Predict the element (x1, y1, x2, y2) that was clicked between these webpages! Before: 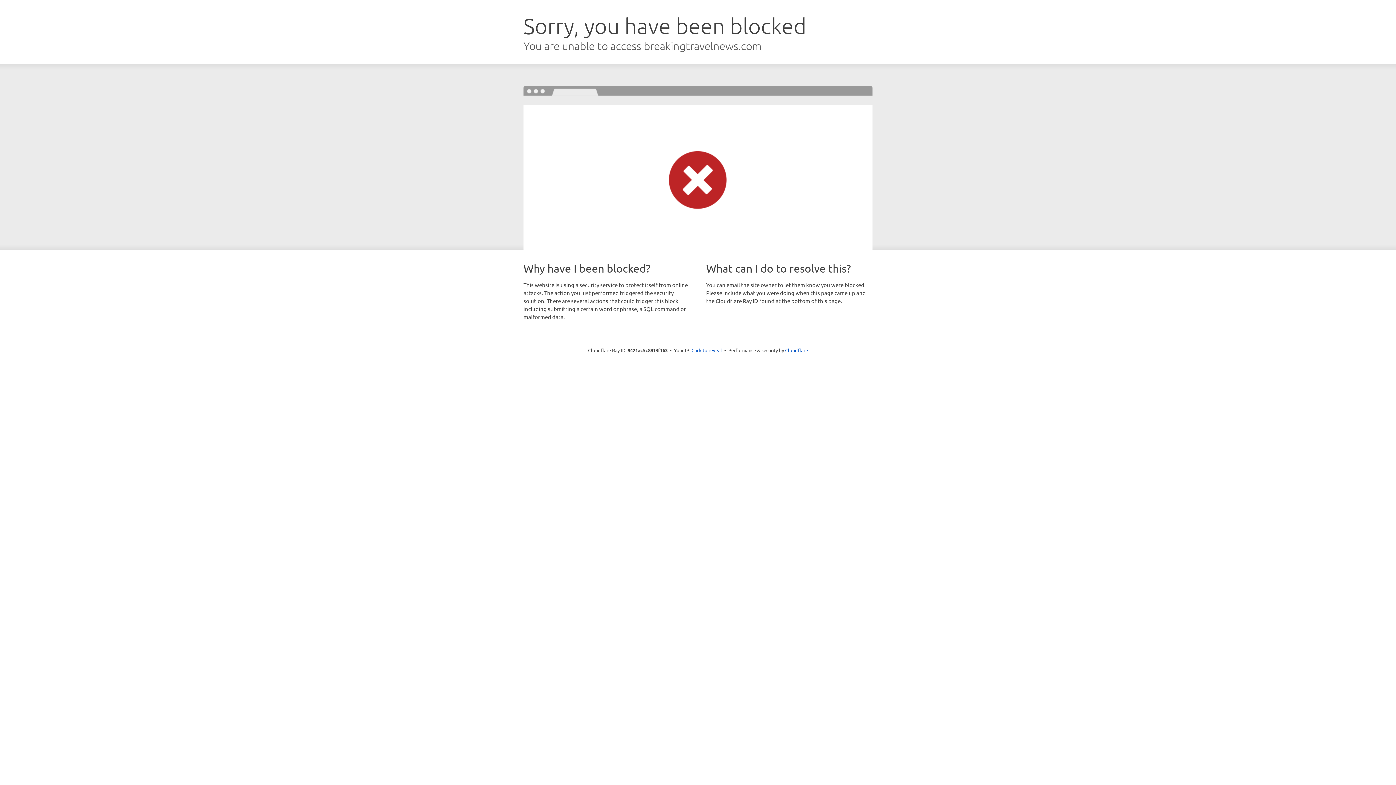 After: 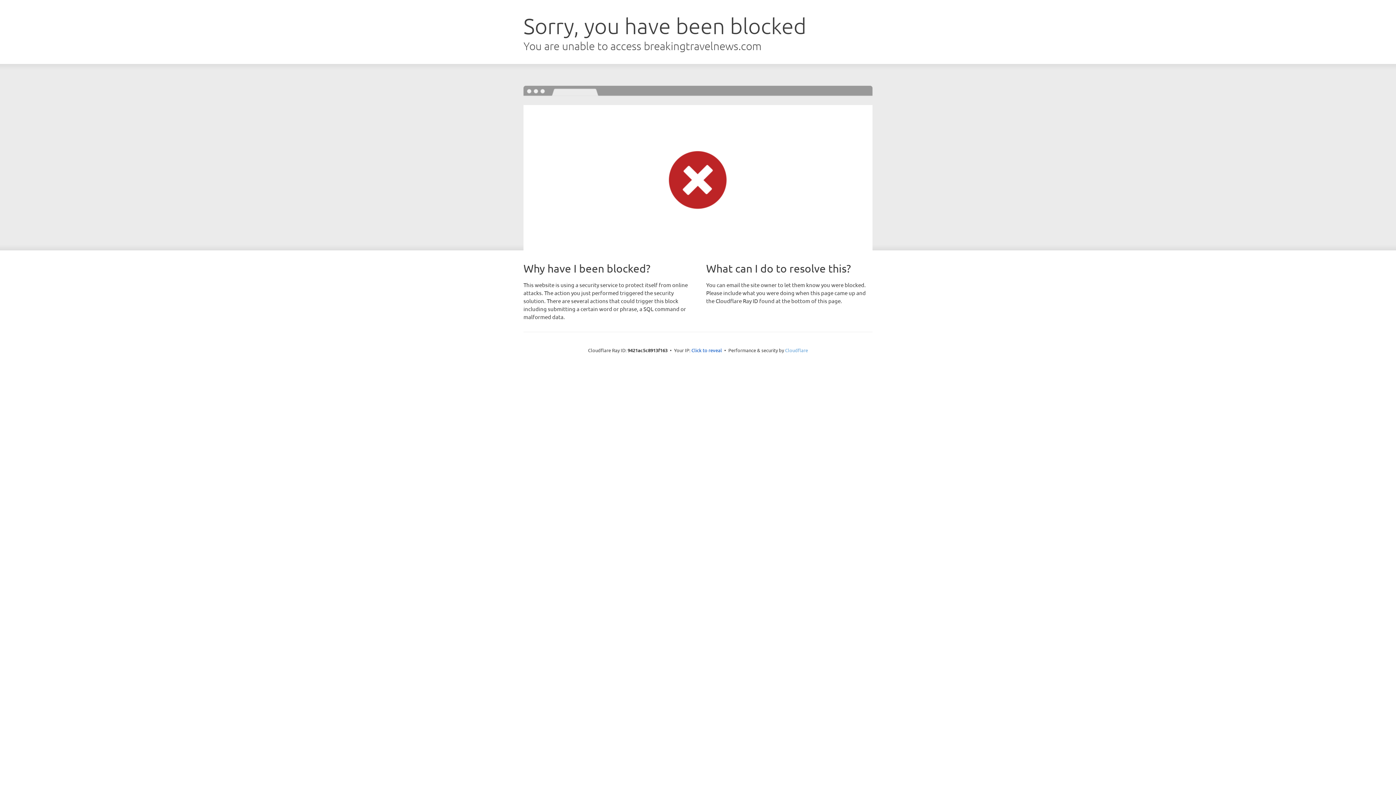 Action: bbox: (785, 347, 808, 353) label: Cloudflare